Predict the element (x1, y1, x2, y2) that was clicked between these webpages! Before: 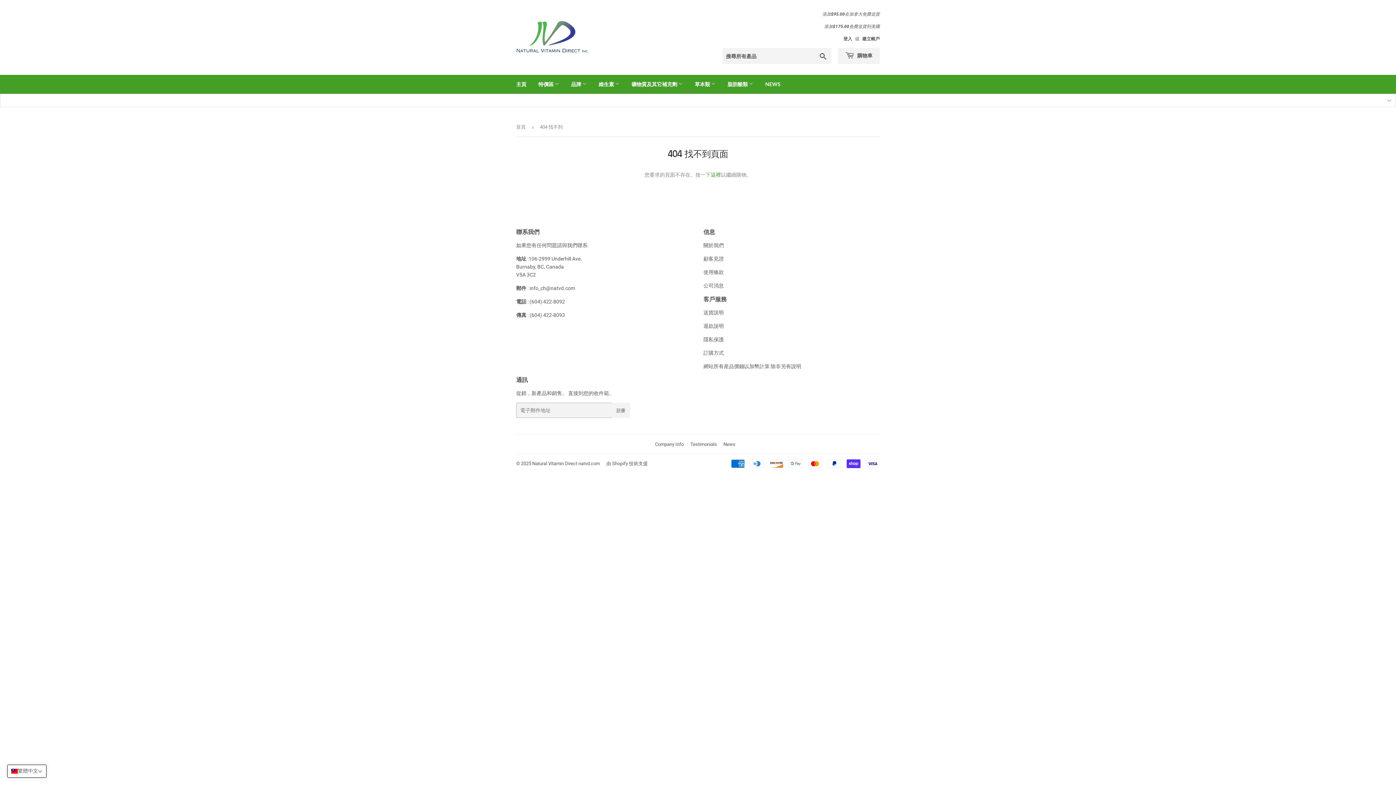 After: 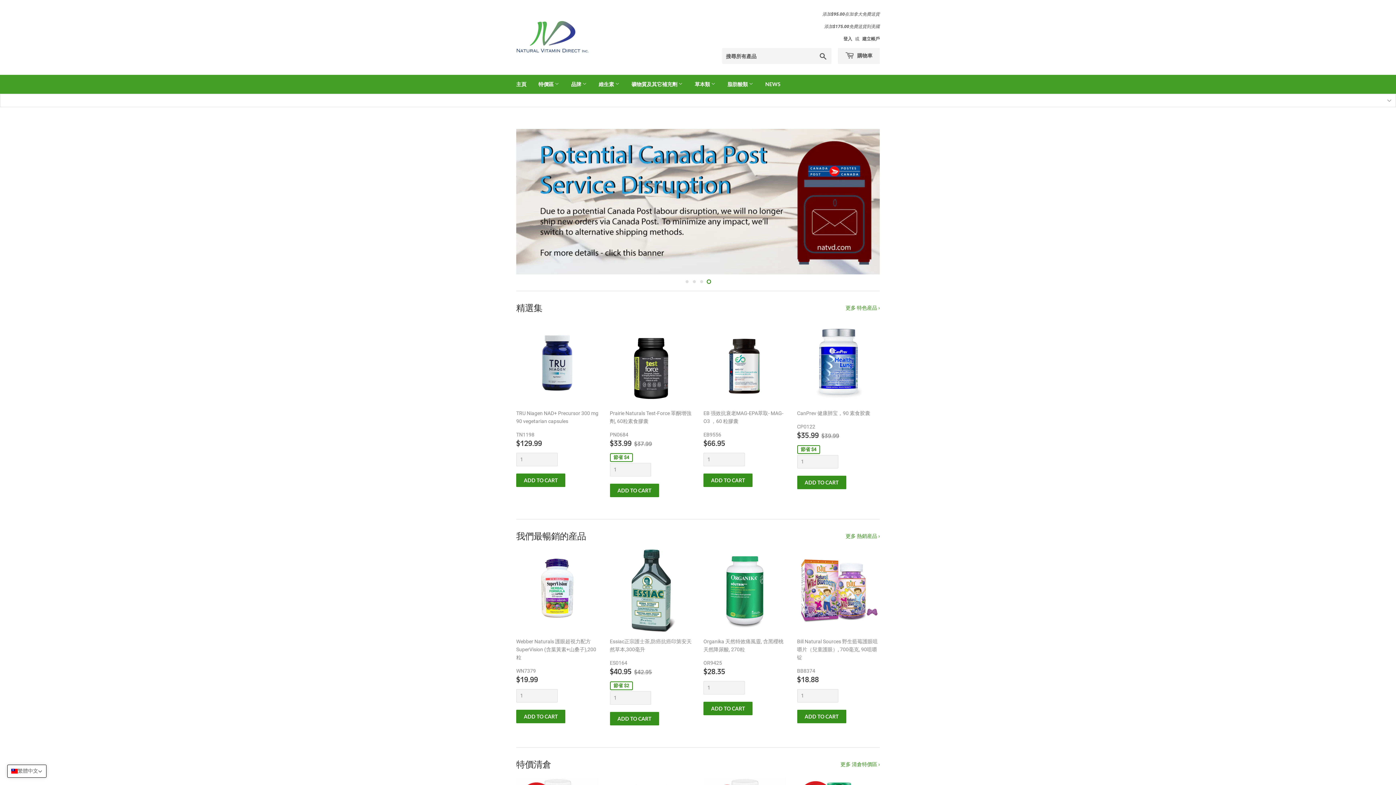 Action: bbox: (516, 21, 698, 53)